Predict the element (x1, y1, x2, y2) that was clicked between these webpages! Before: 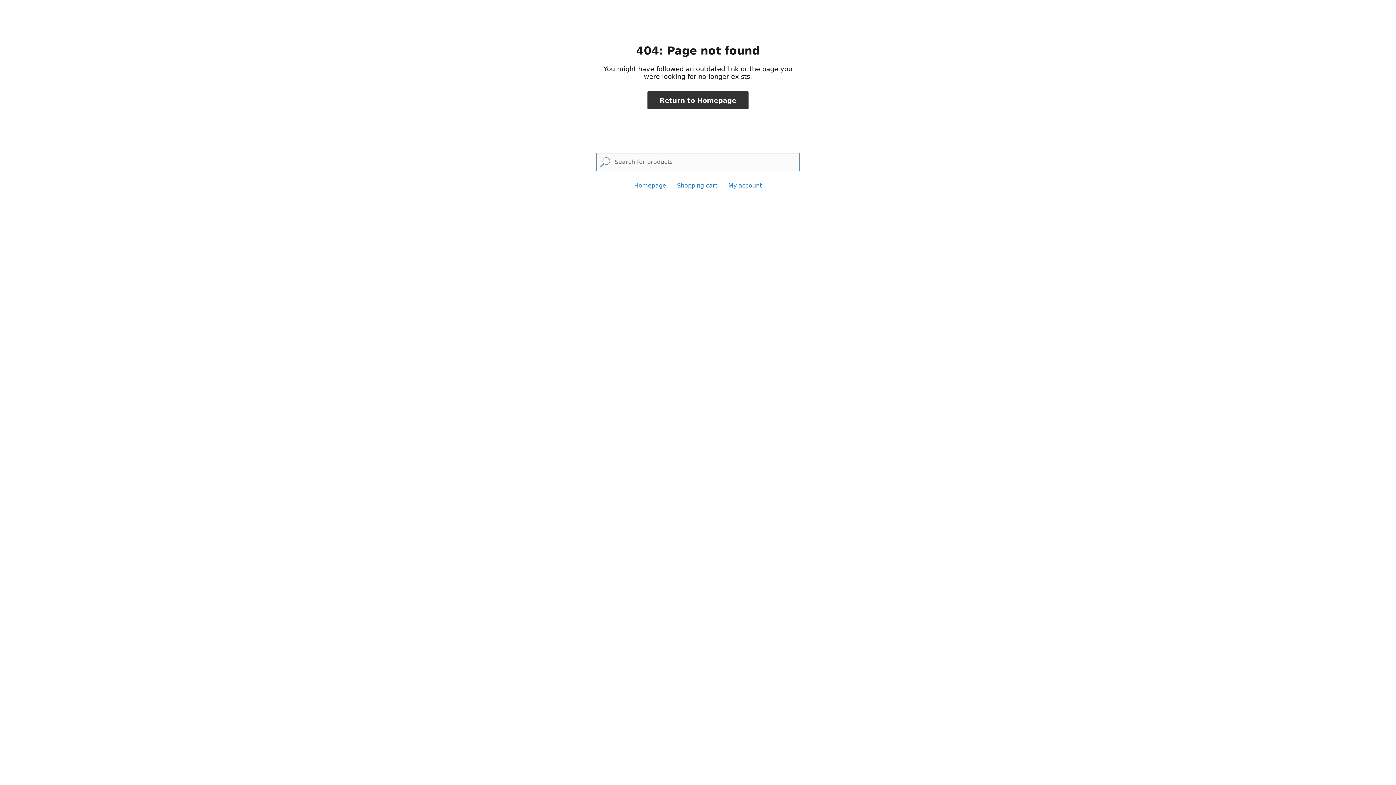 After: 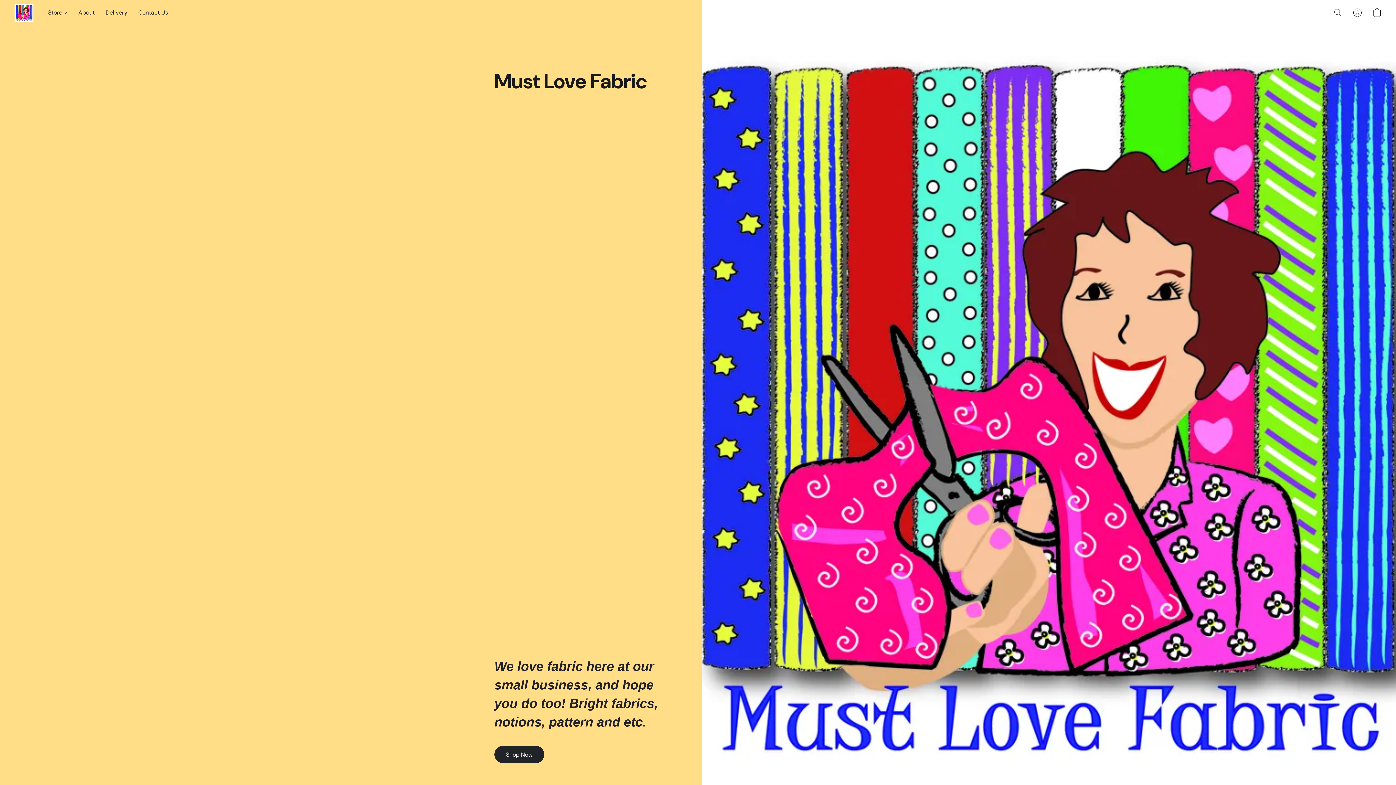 Action: bbox: (634, 182, 666, 189) label: Homepage